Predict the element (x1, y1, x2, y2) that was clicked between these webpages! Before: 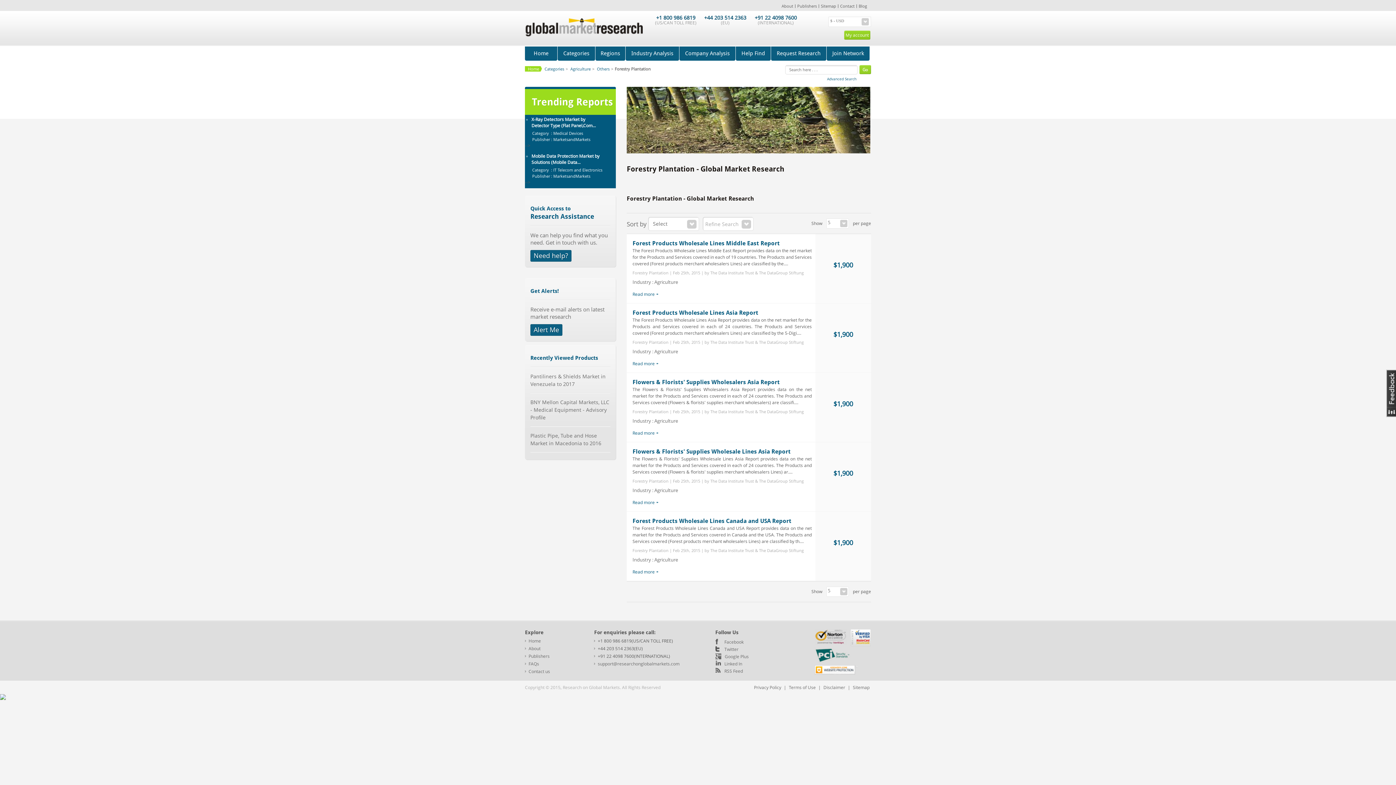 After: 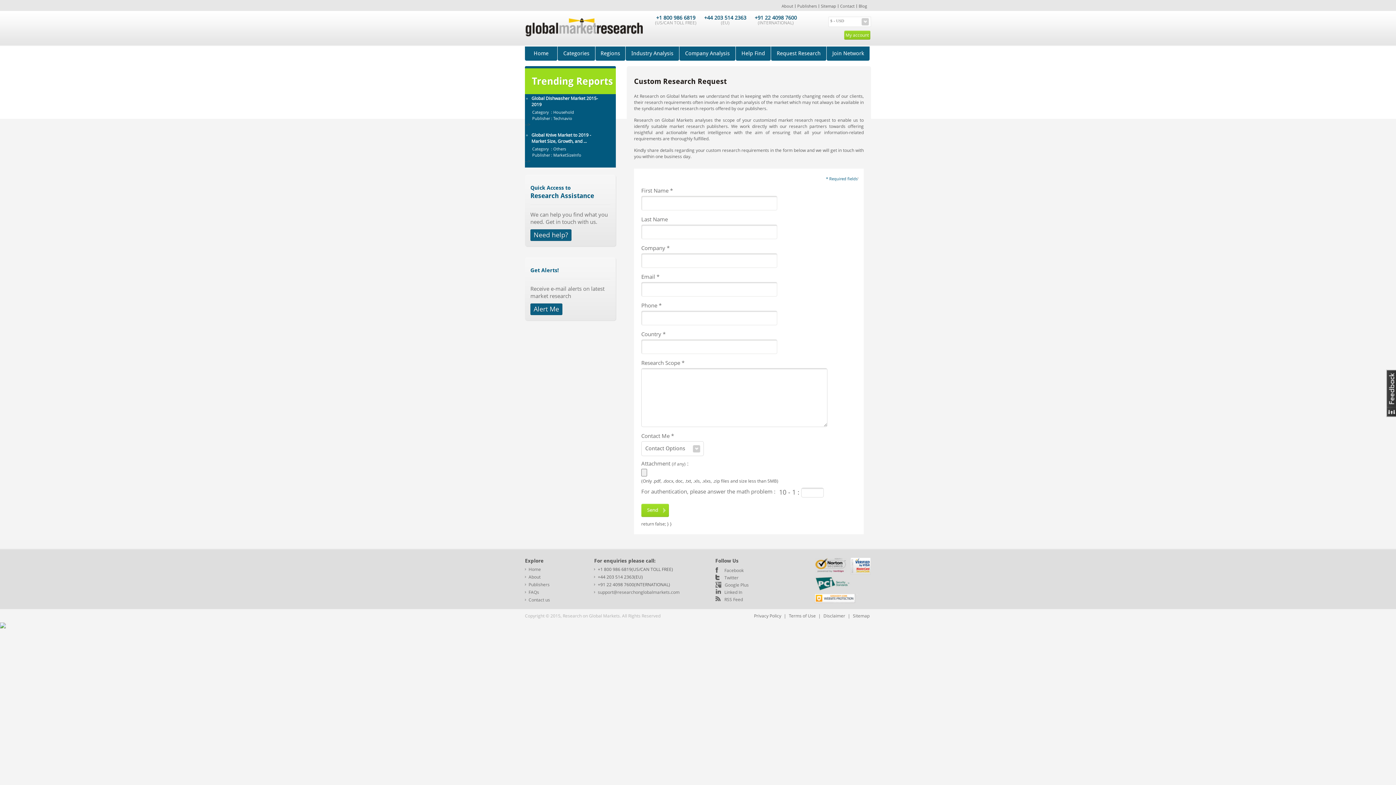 Action: label: Request Research bbox: (771, 46, 826, 60)